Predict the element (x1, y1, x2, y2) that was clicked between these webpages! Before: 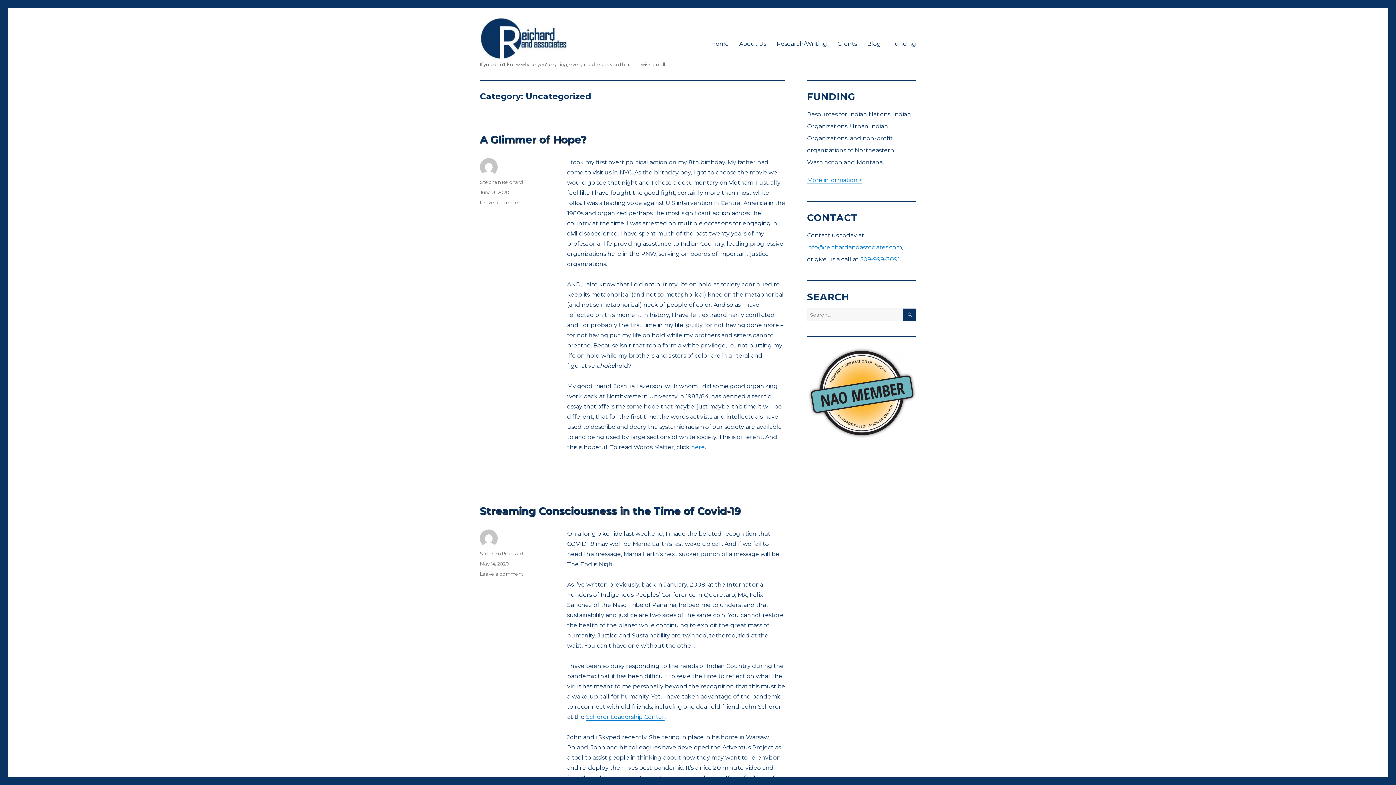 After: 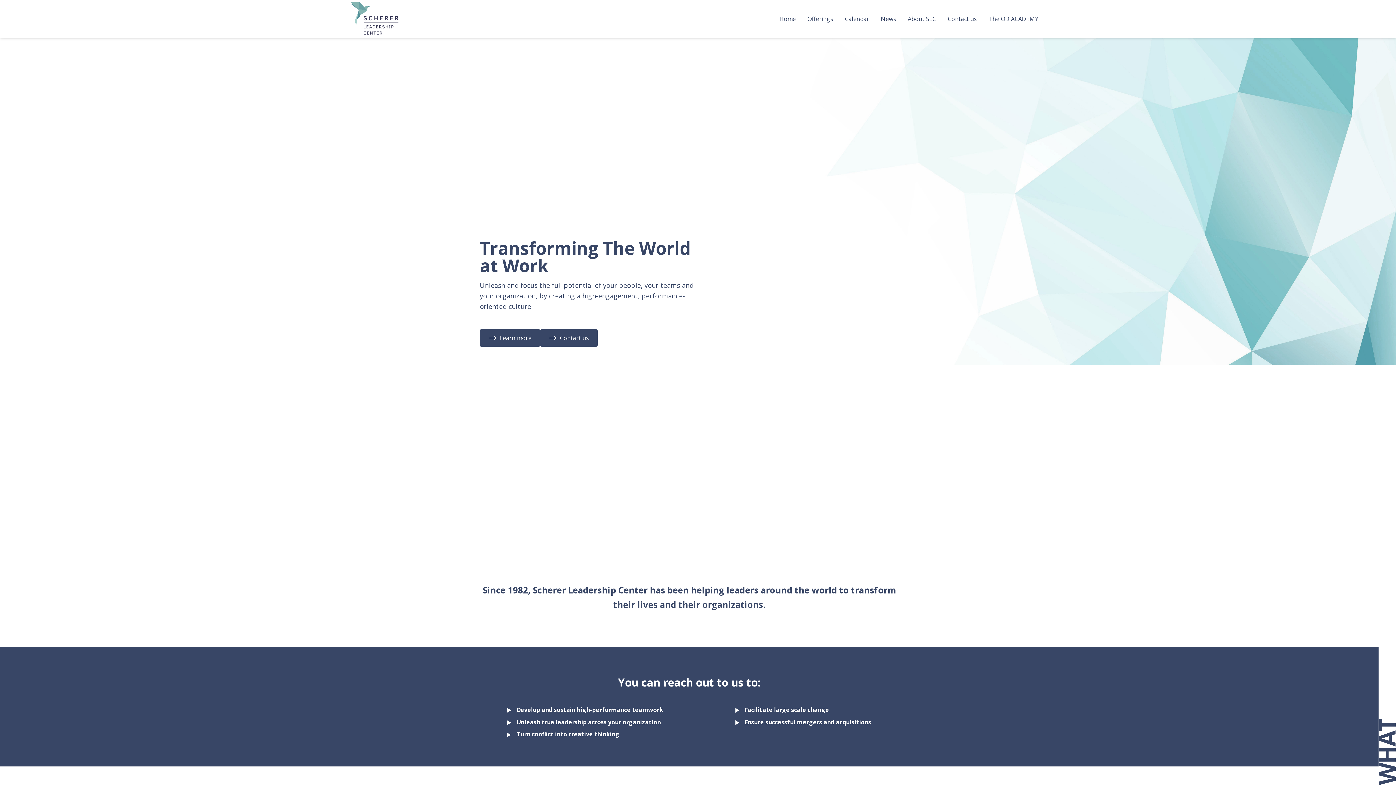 Action: label: Scherer Leadership Center bbox: (586, 713, 664, 720)